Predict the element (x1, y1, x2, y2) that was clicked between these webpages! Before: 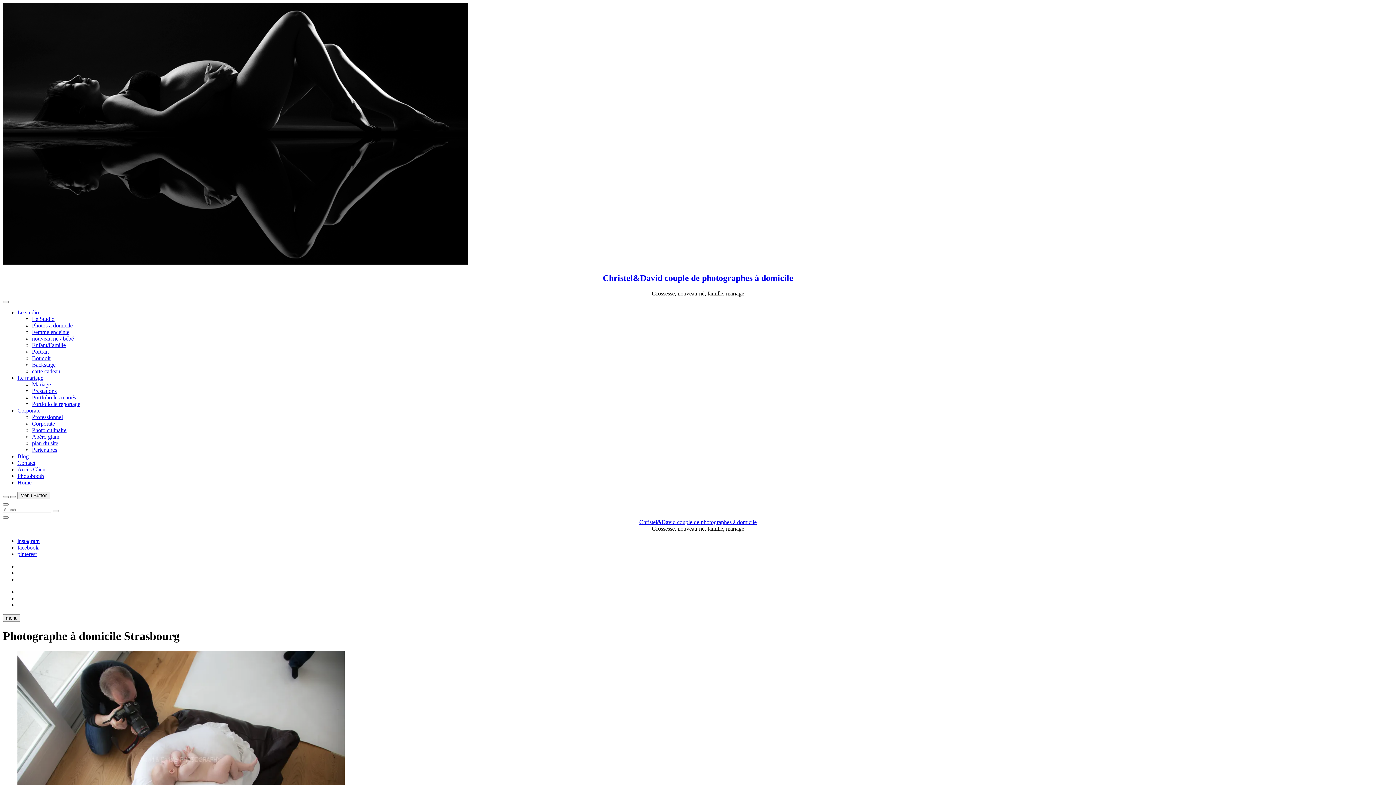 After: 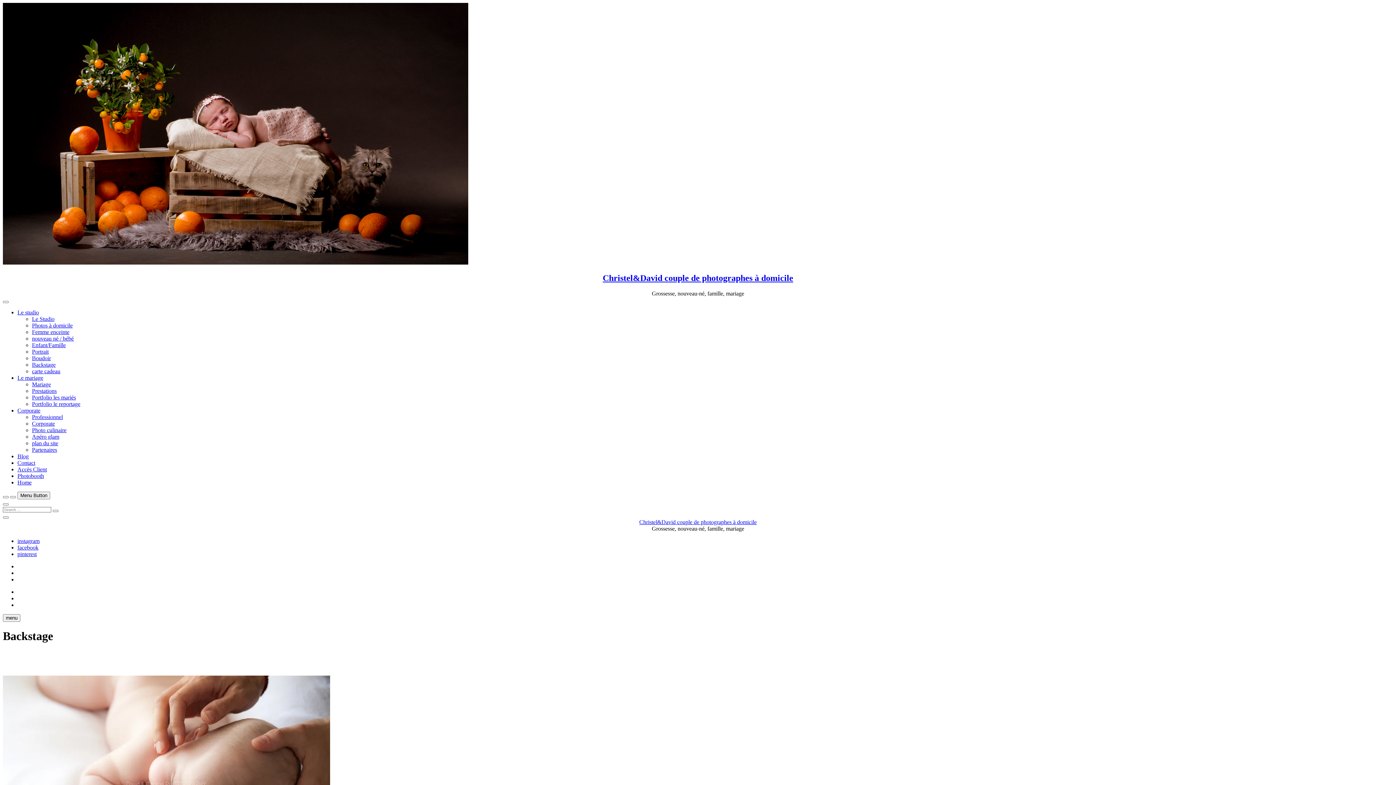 Action: label: Backstage bbox: (32, 361, 55, 367)